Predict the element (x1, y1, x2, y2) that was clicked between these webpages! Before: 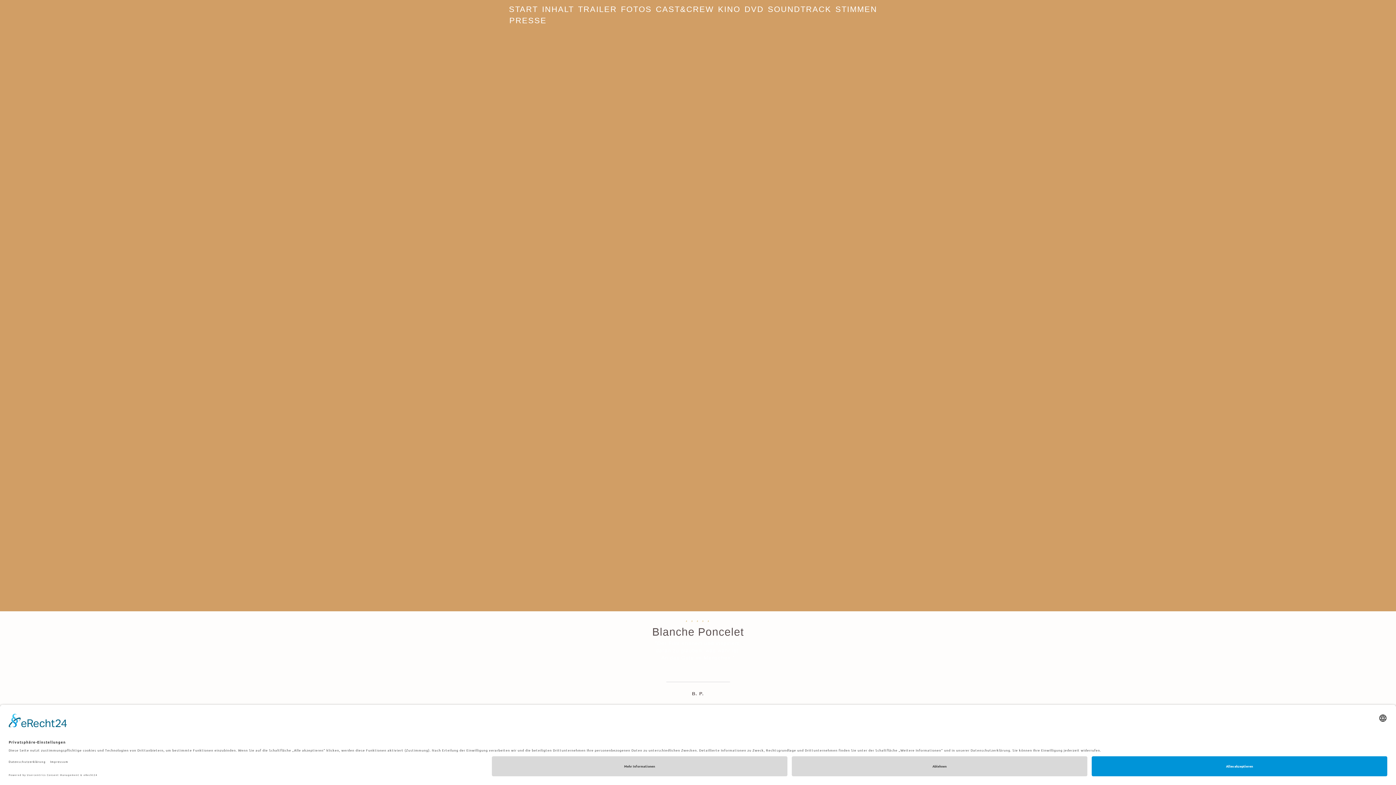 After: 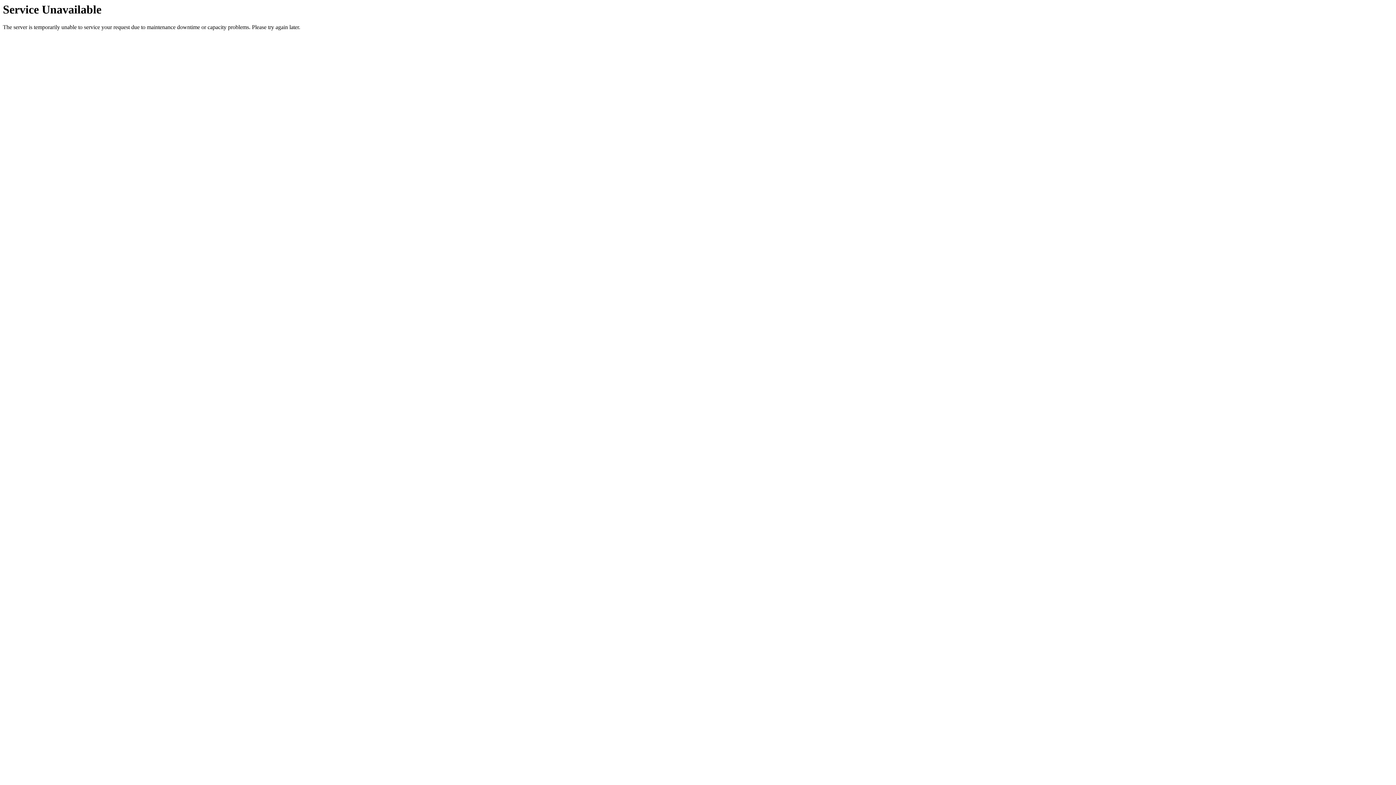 Action: bbox: (621, 4, 652, 13) label: FOTOS